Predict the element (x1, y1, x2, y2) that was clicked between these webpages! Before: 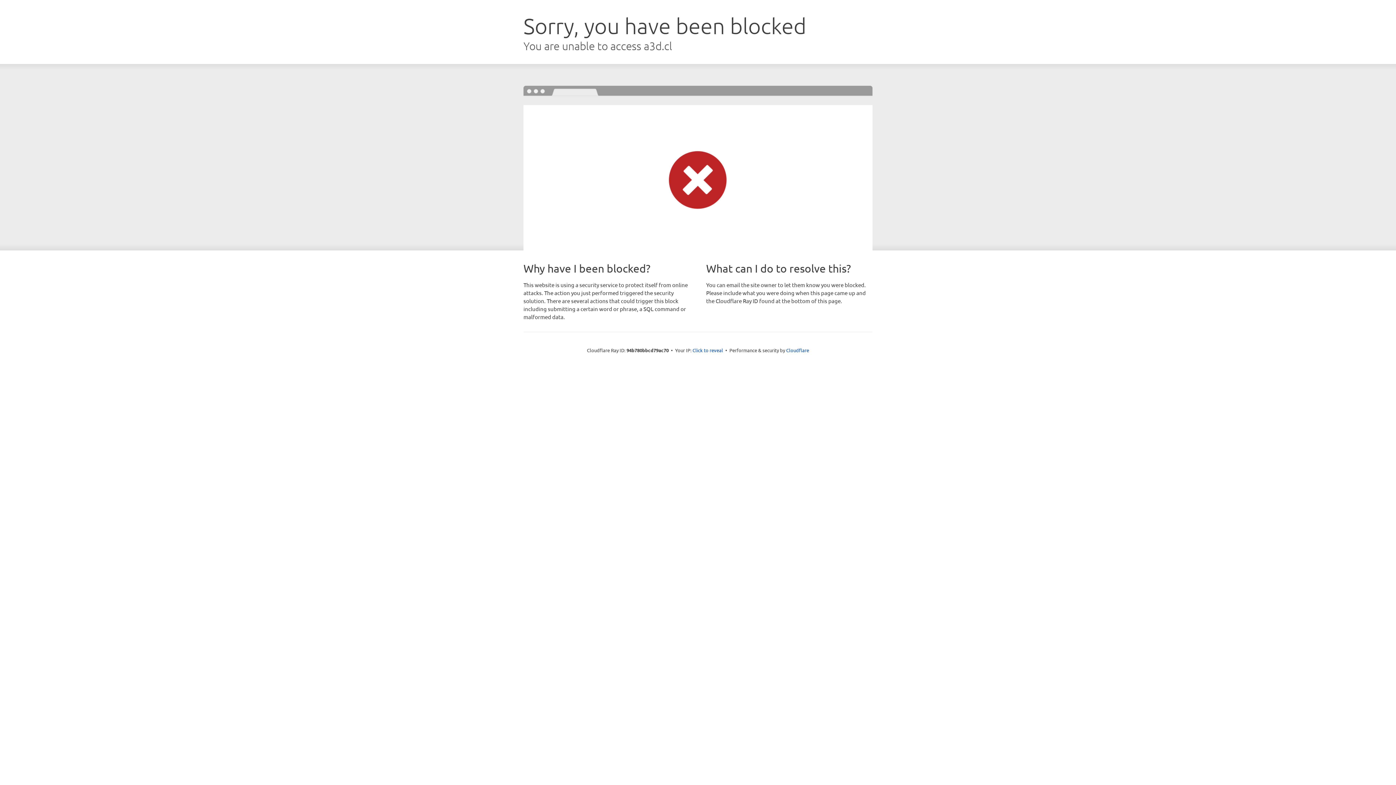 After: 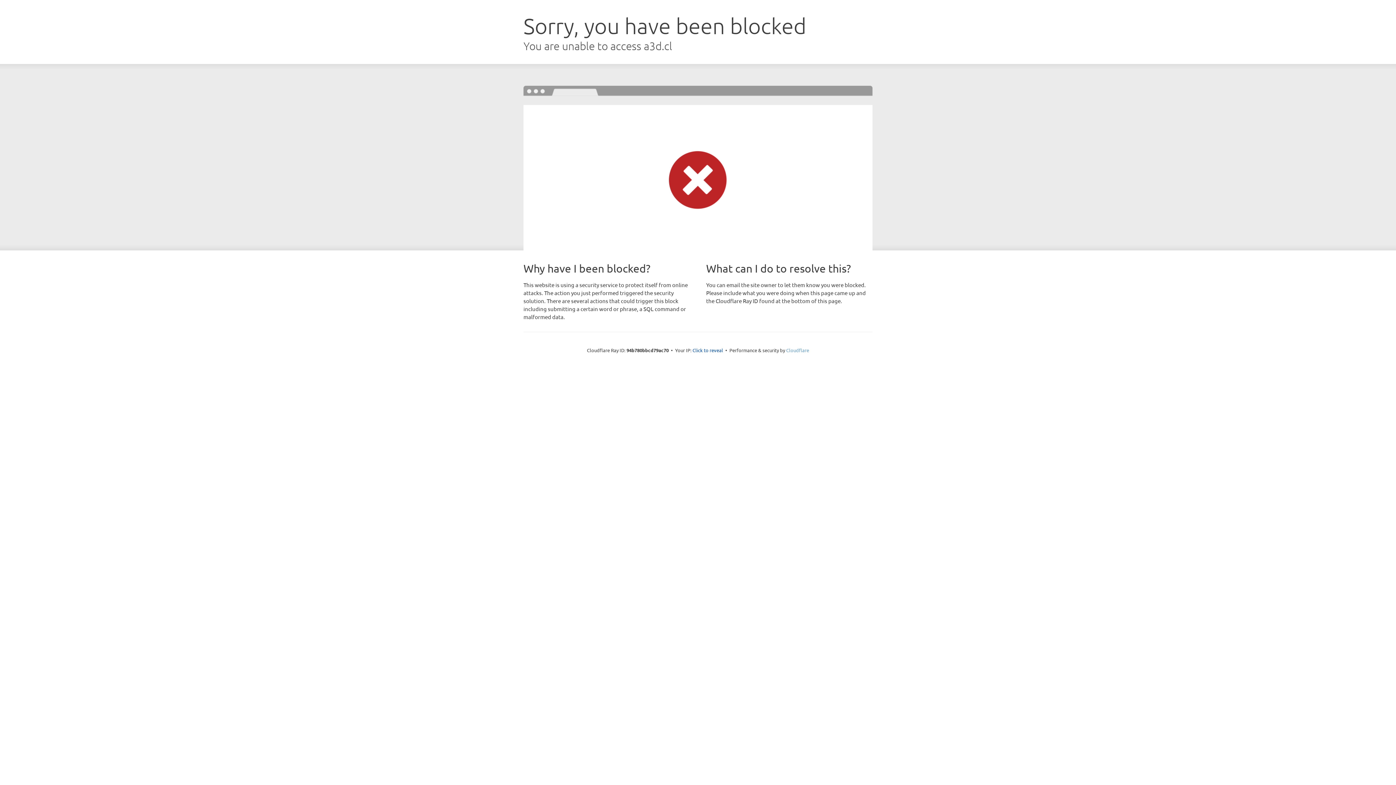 Action: bbox: (786, 347, 809, 353) label: Cloudflare